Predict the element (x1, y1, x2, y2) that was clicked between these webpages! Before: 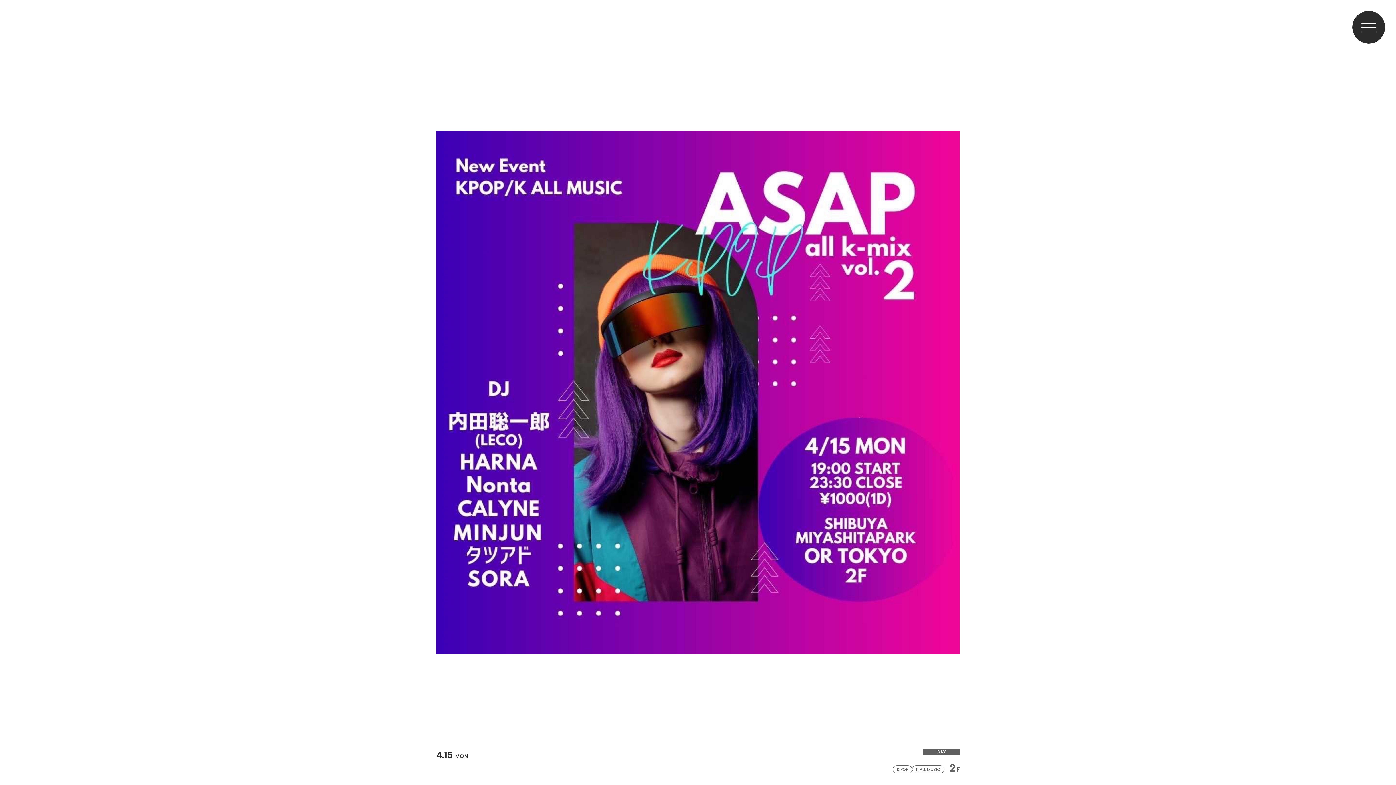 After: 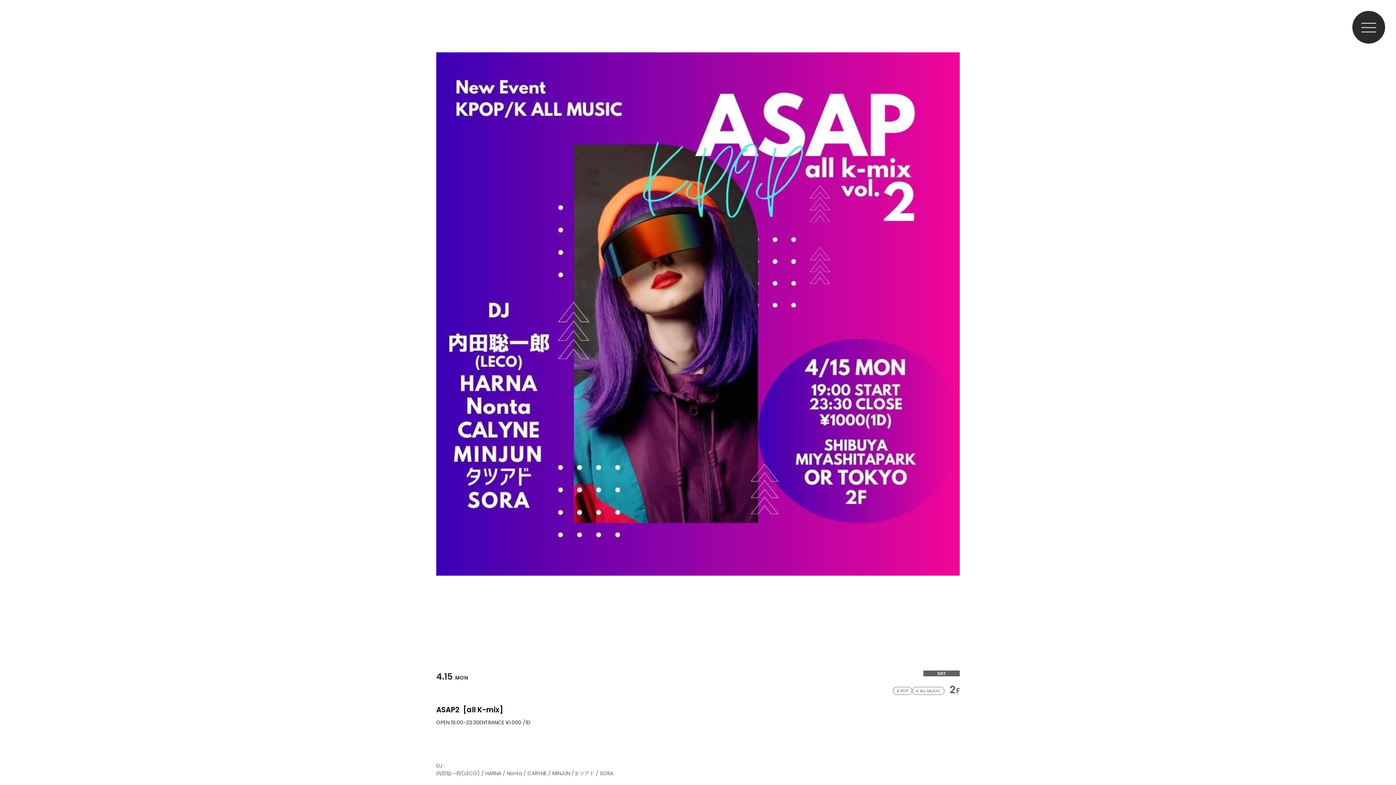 Action: label: BACK TO TOP bbox: (1379, 731, 1388, 782)